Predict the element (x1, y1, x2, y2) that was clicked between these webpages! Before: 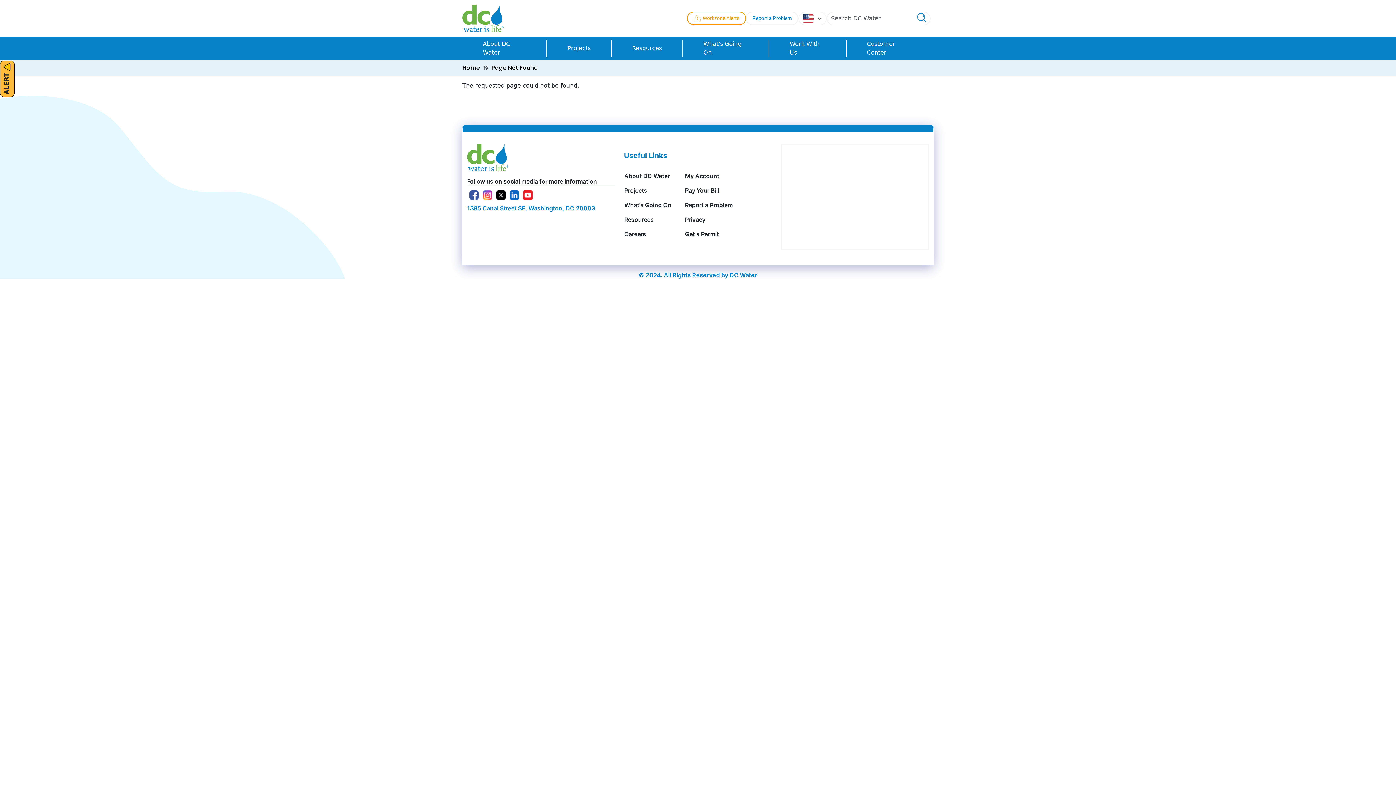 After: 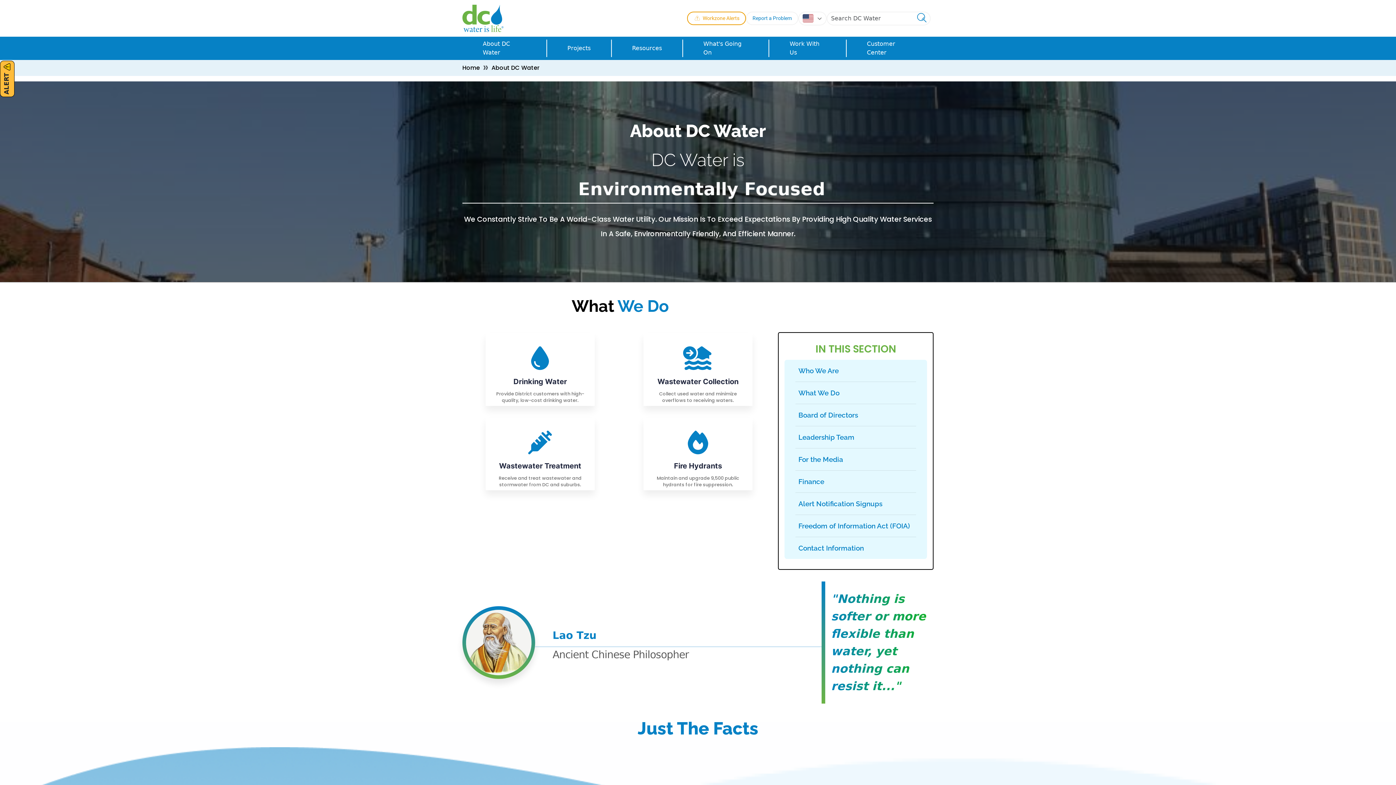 Action: bbox: (621, 168, 675, 183) label: About DC Water